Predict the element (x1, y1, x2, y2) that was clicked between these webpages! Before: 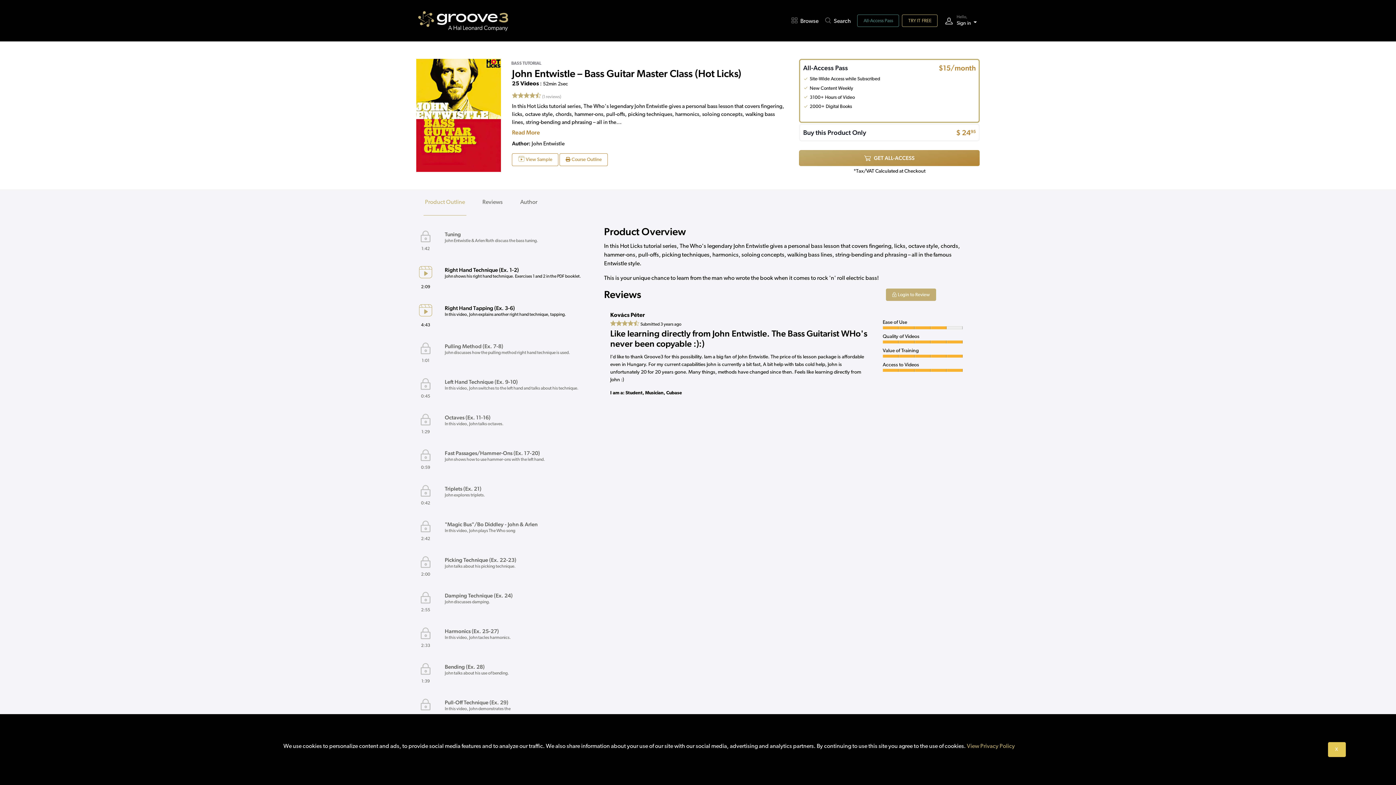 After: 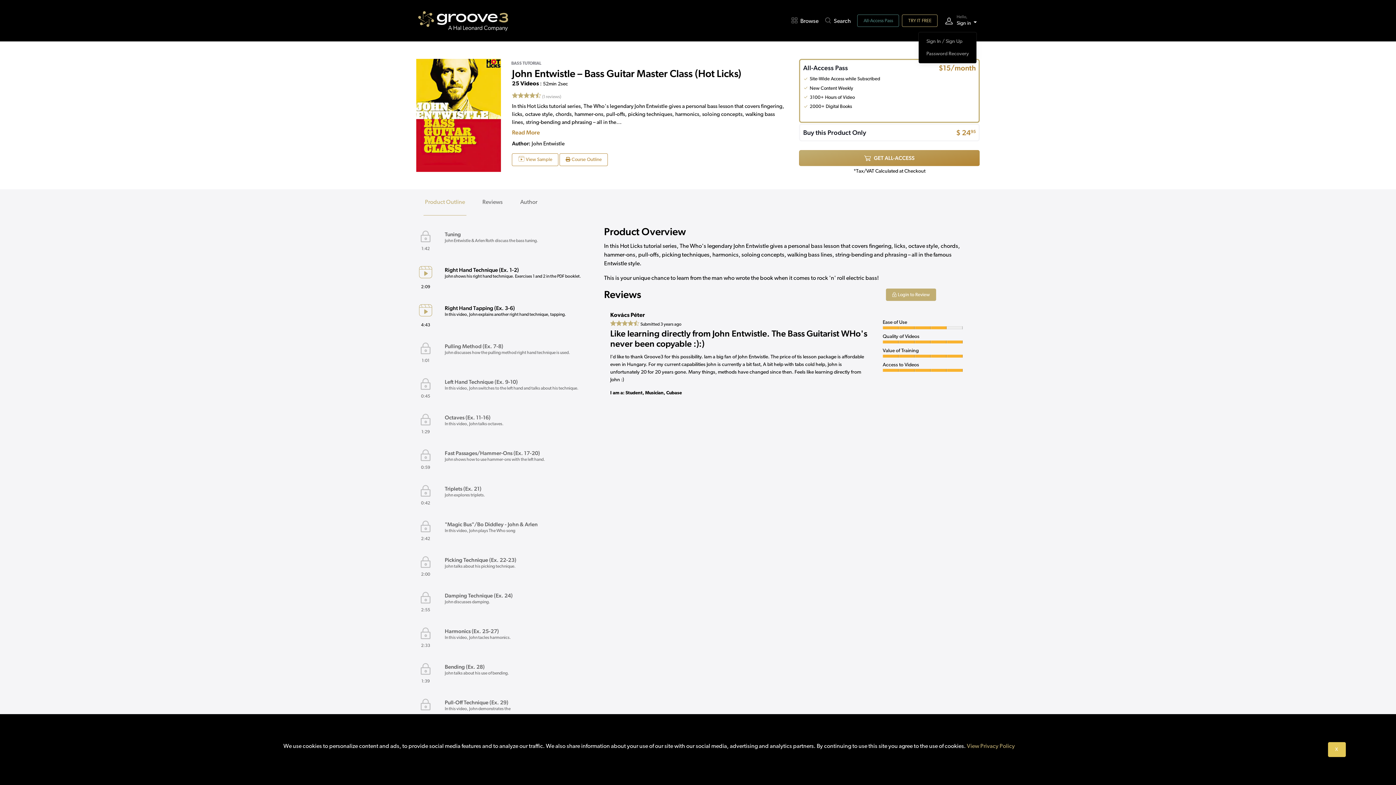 Action: label: Hello,
Sign in  bbox: (951, 14, 977, 27)